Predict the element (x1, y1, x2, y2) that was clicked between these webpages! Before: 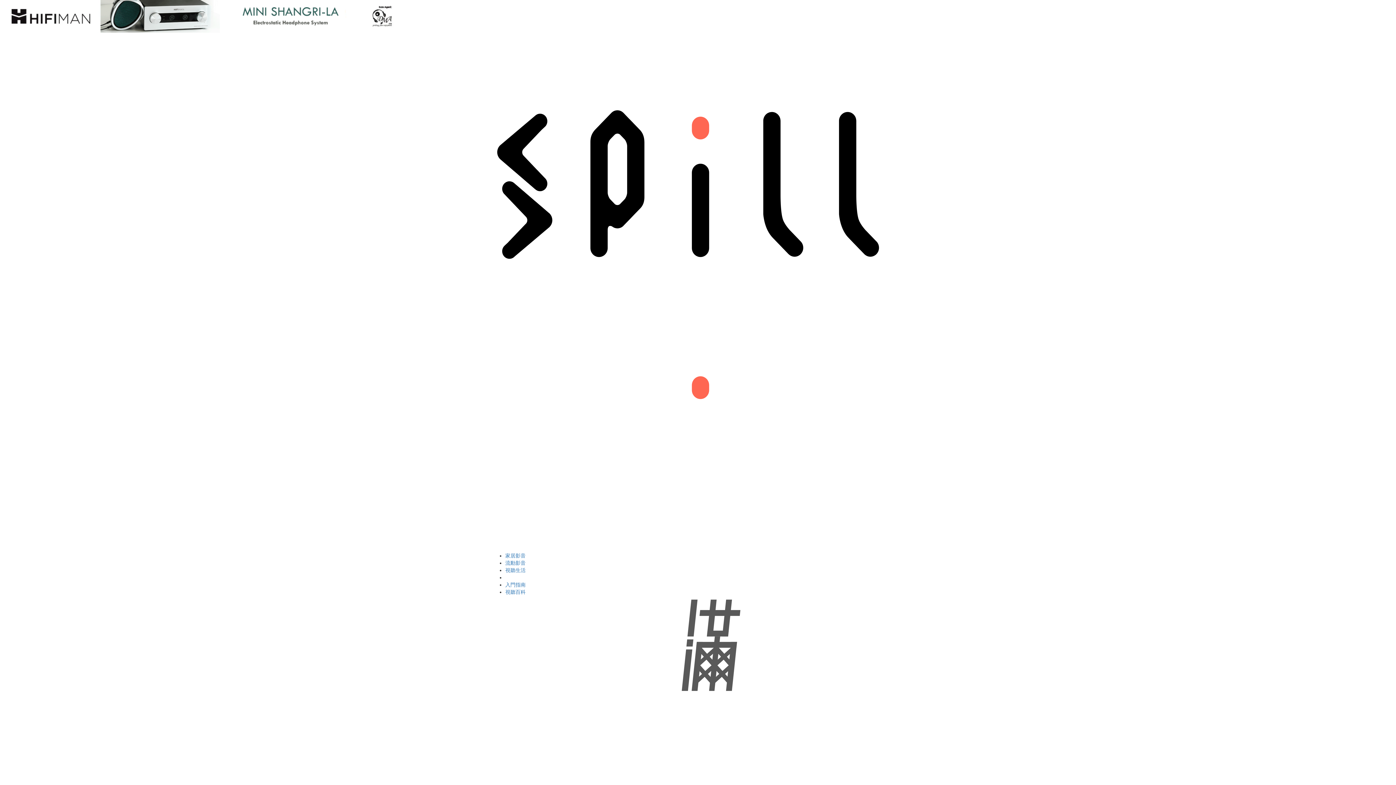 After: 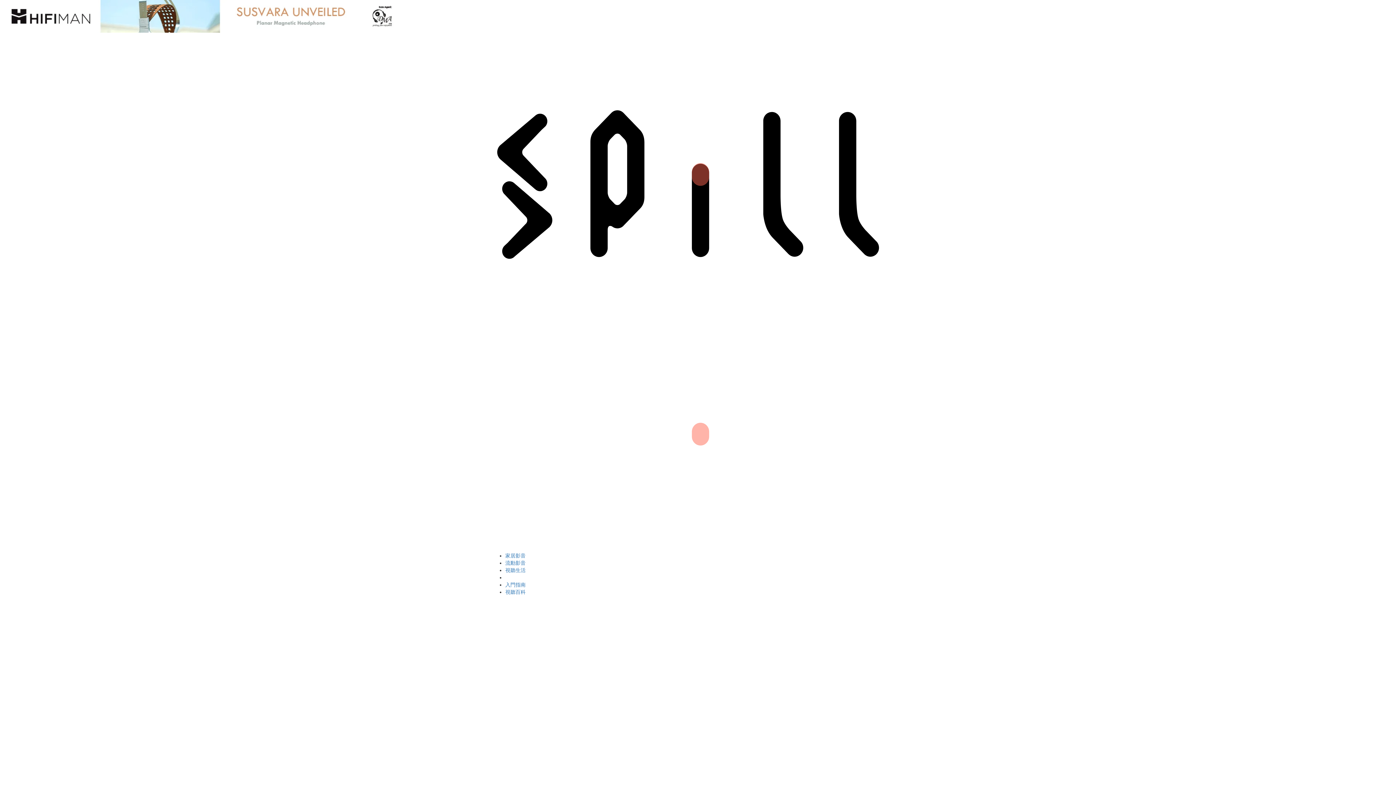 Action: bbox: (505, 69, 525, 75) label: 視聽百科